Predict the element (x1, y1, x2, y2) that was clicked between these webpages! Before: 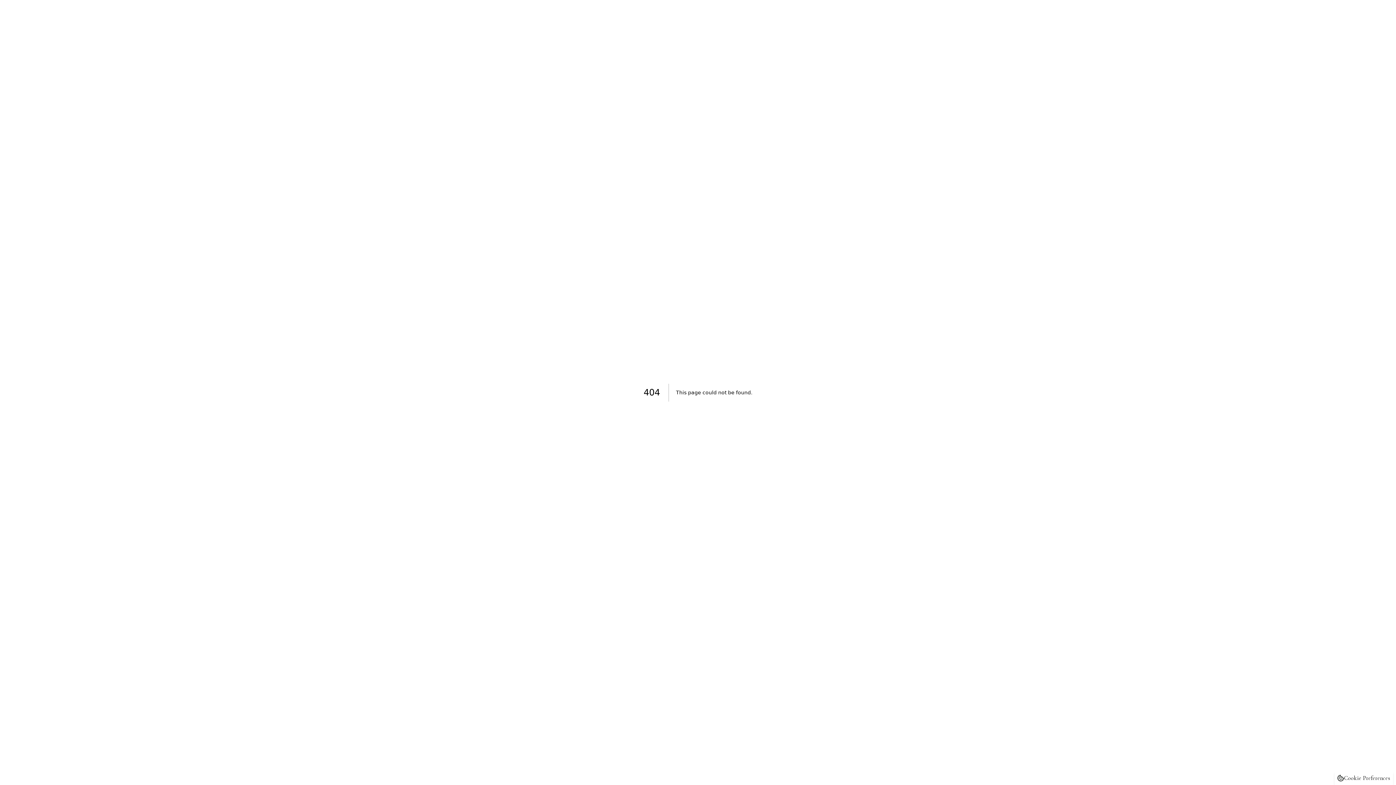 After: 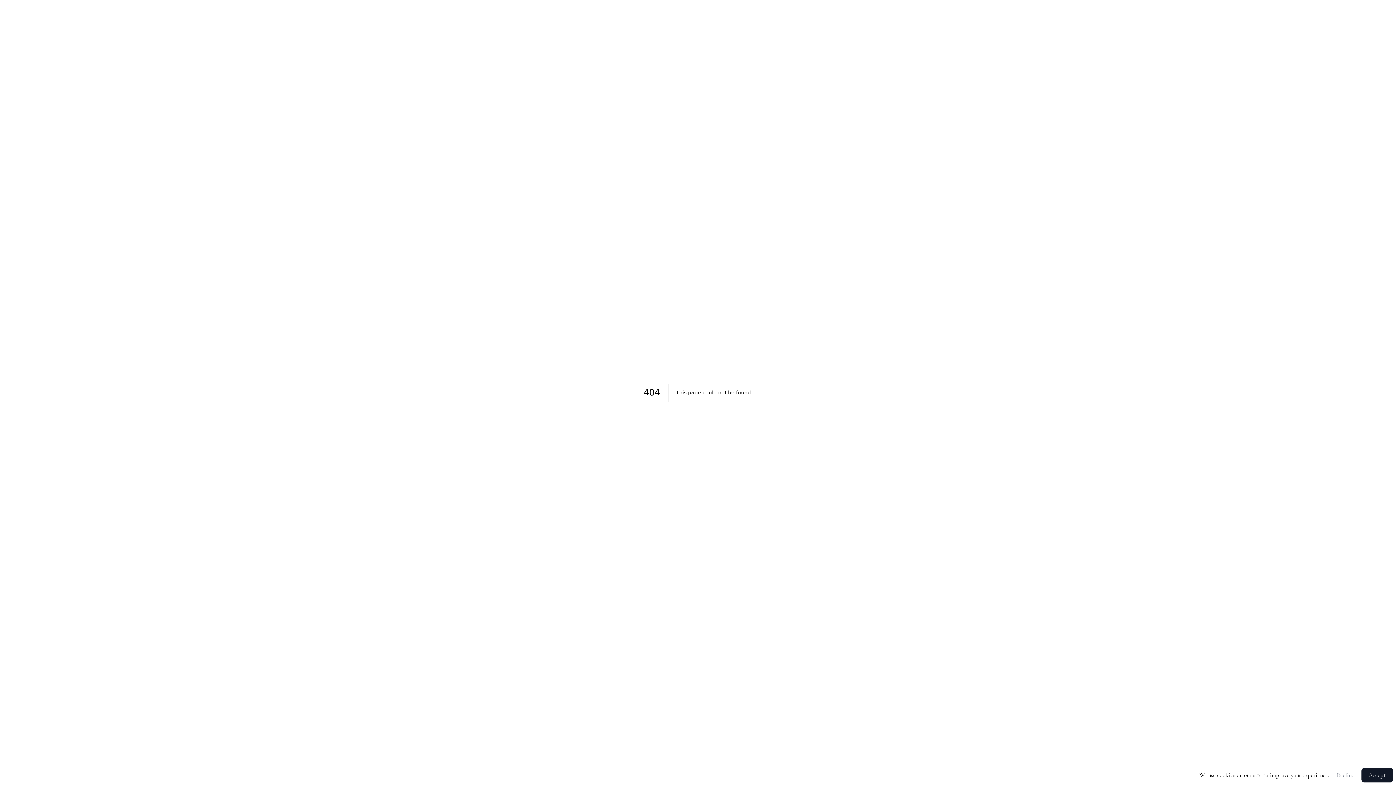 Action: label: Cookie Preferences bbox: (1334, 771, 1393, 785)